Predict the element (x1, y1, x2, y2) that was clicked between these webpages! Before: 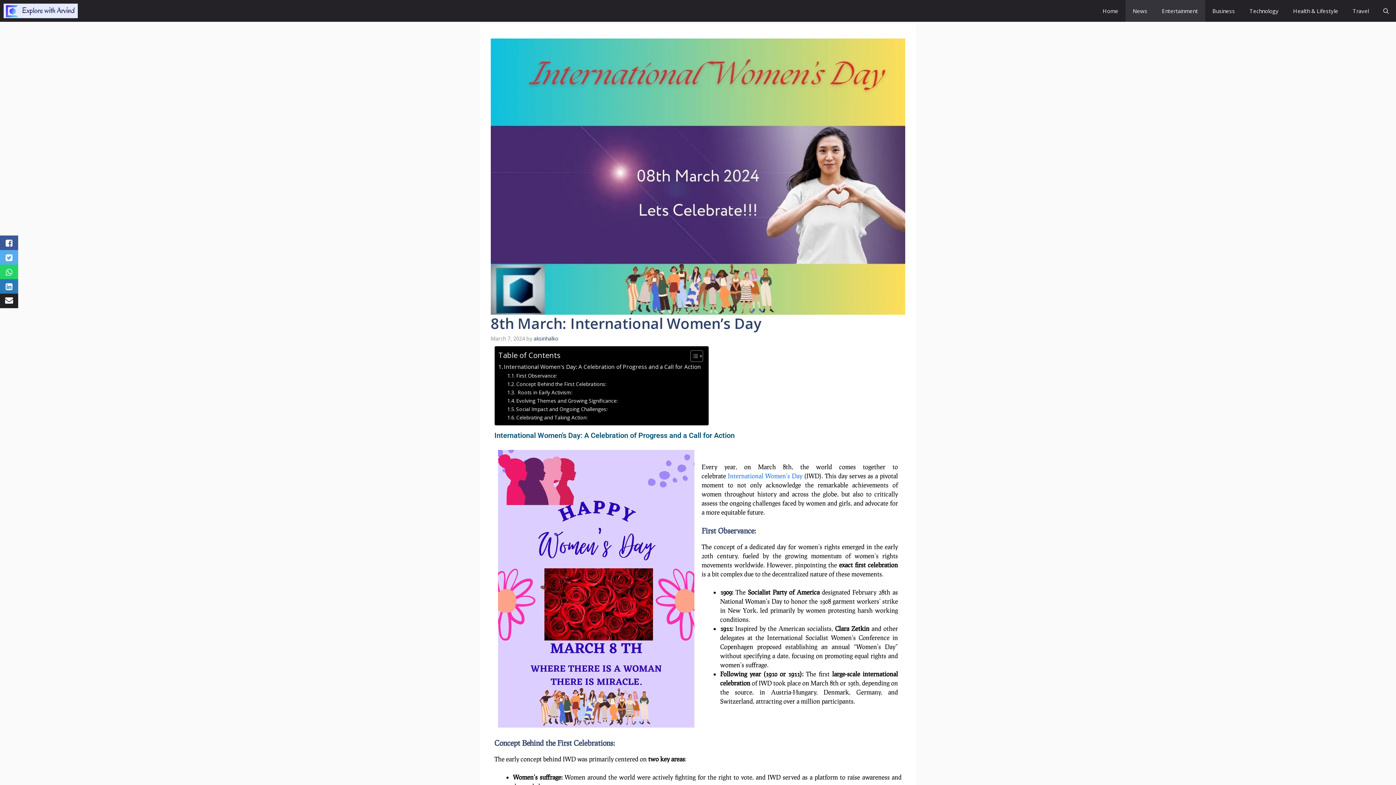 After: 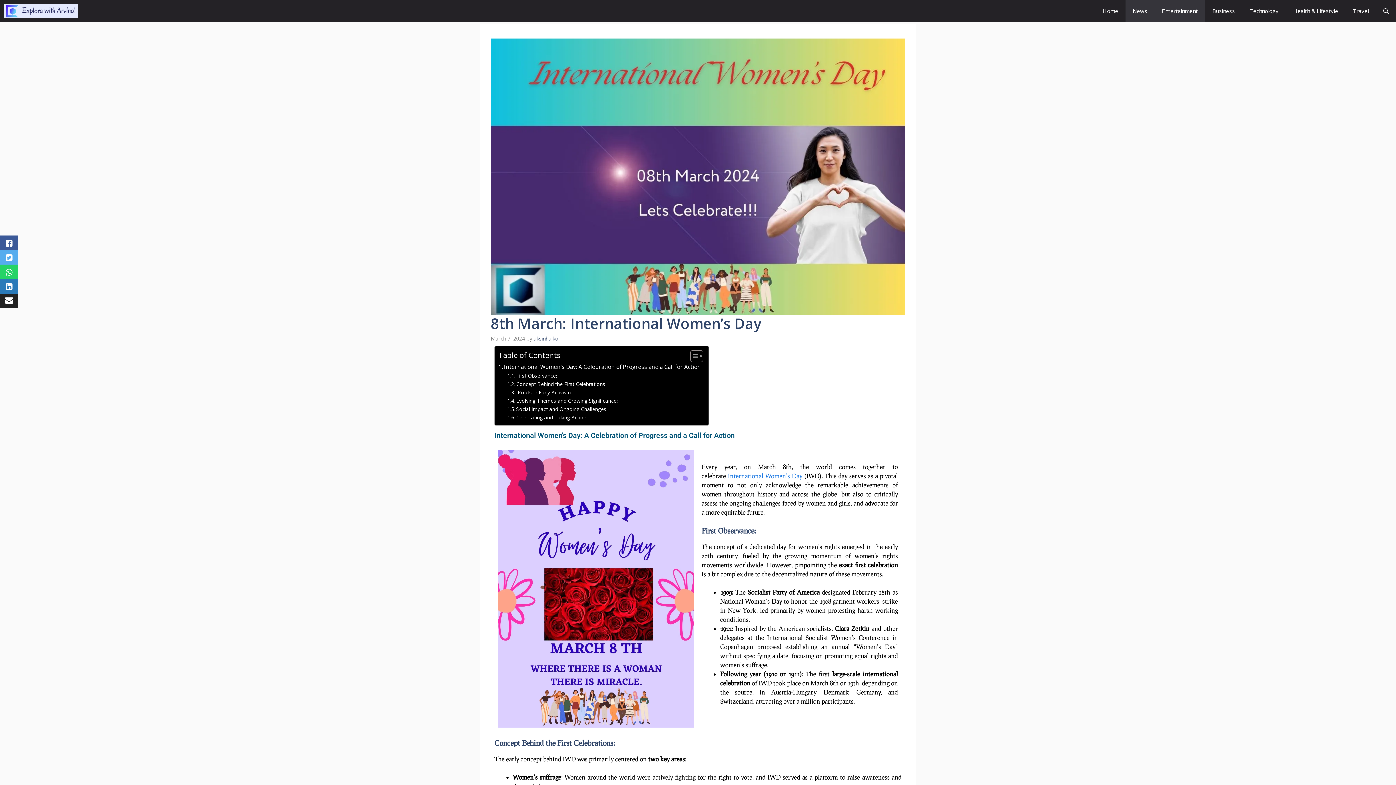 Action: bbox: (0, 235, 18, 250)